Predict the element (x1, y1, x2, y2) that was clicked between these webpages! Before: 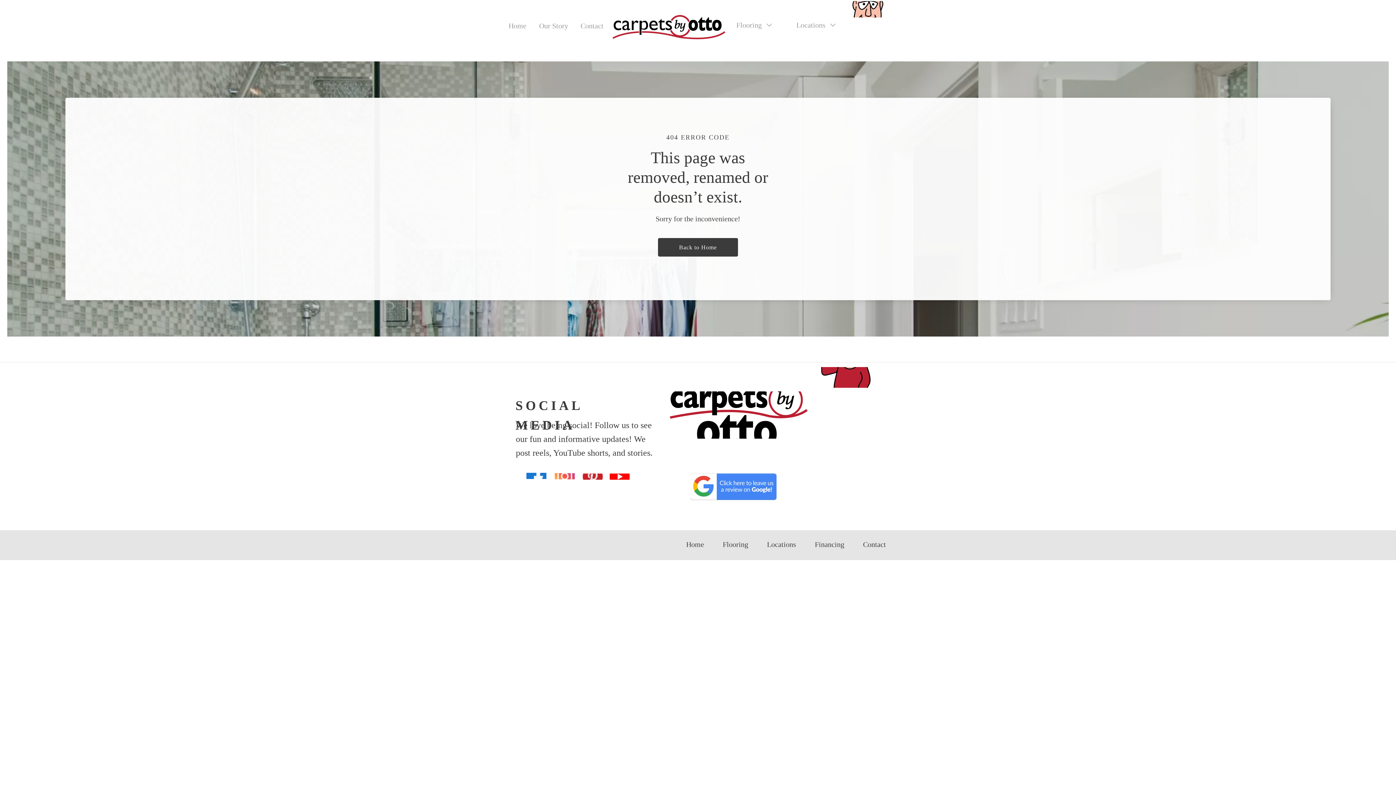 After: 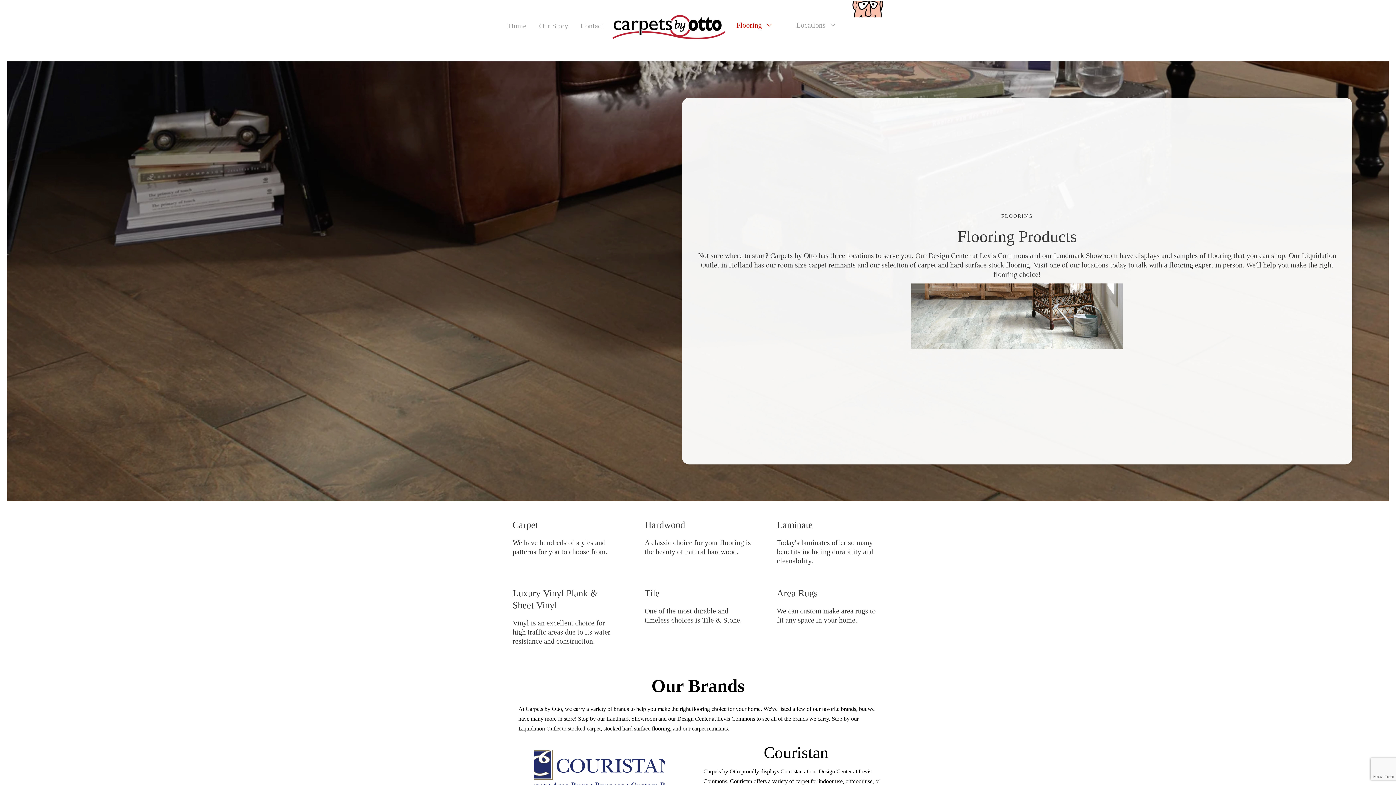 Action: label: Flooring bbox: (717, 535, 754, 554)